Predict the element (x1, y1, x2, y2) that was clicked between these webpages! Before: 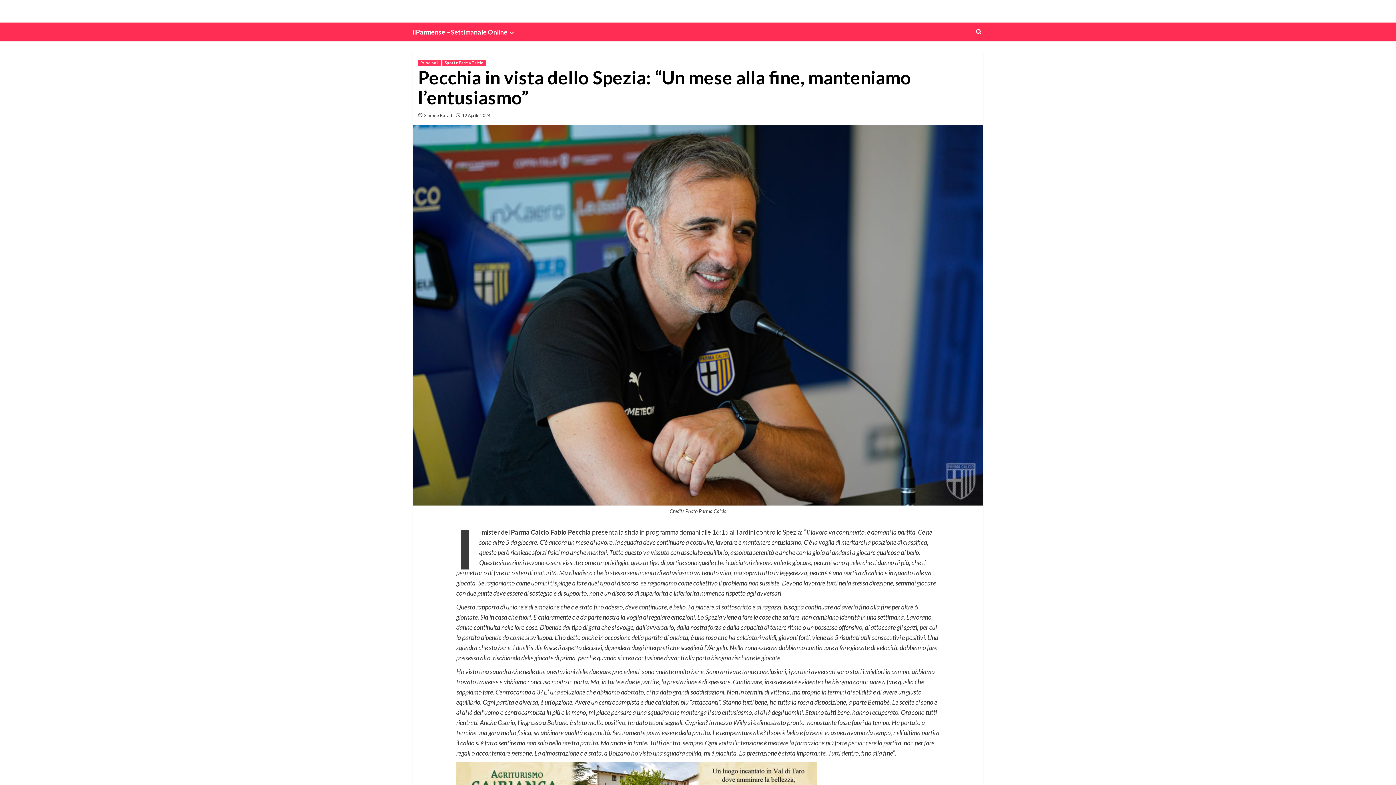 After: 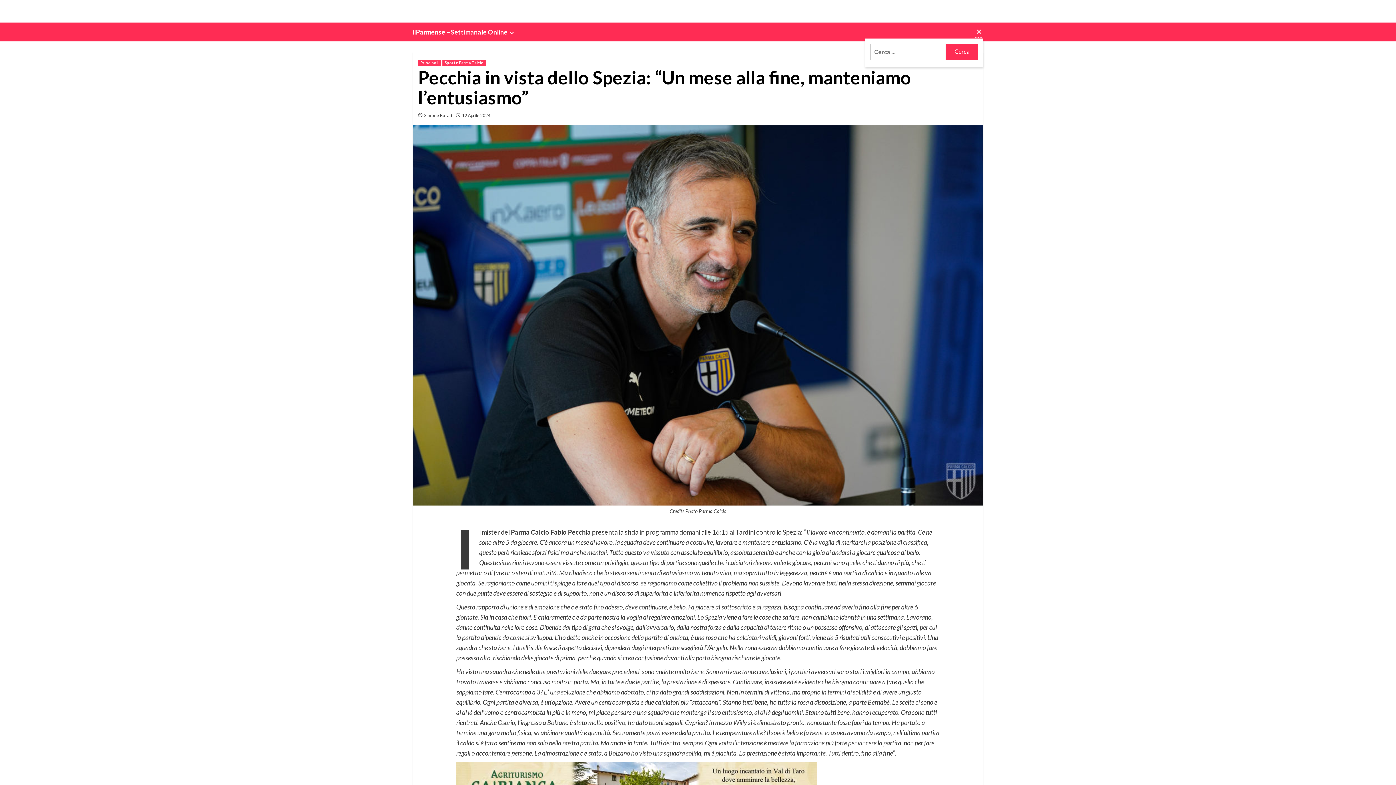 Action: bbox: (974, 25, 983, 38)